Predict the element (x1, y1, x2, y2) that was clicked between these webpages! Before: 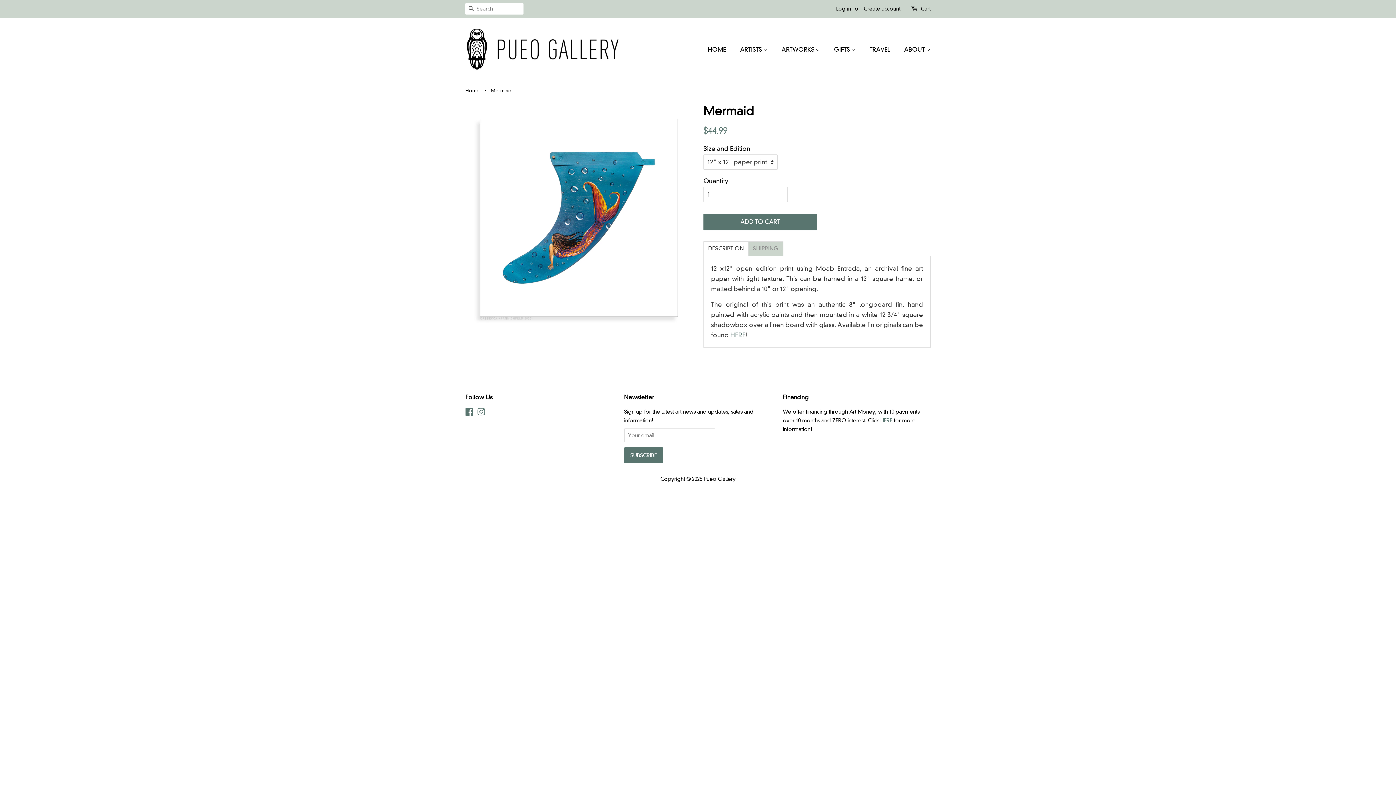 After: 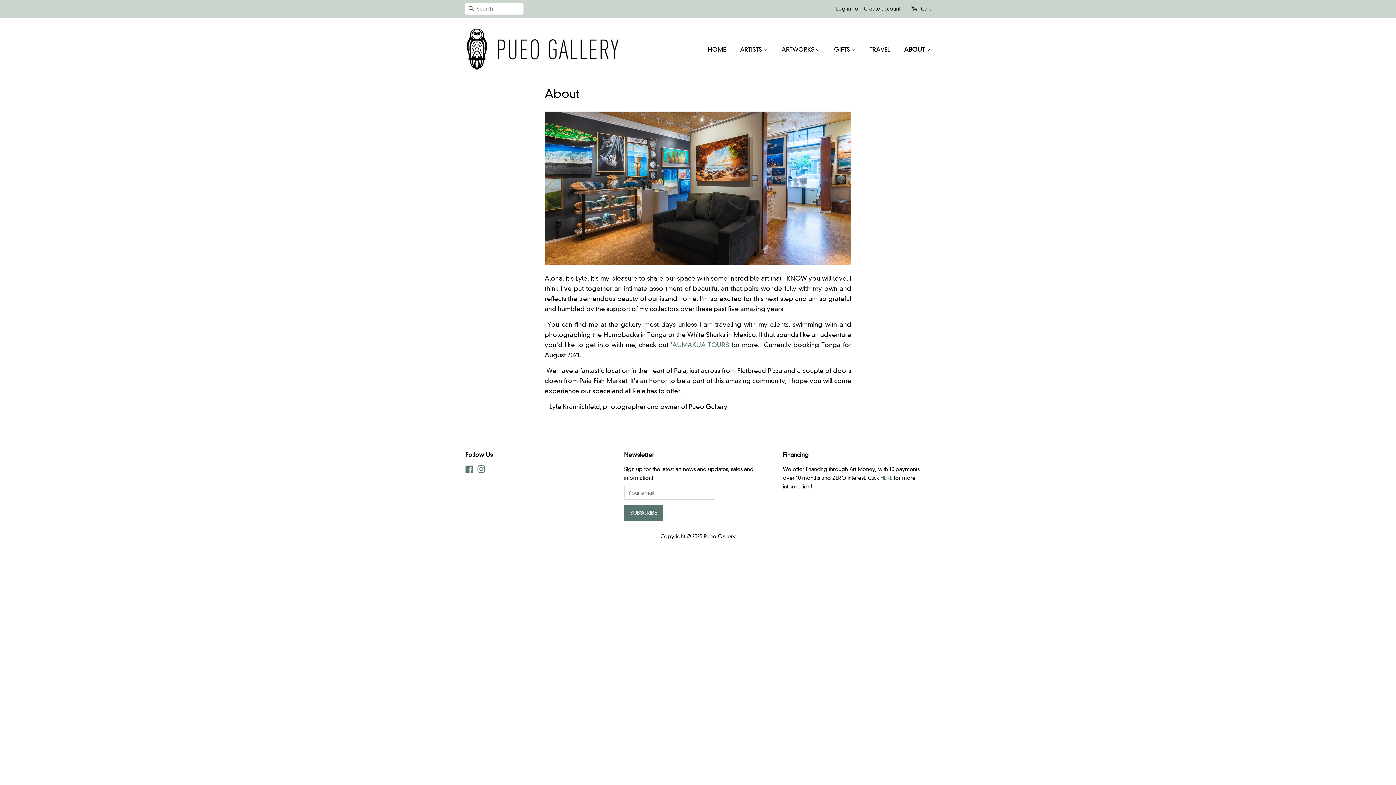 Action: bbox: (898, 42, 930, 57) label: ABOUT 